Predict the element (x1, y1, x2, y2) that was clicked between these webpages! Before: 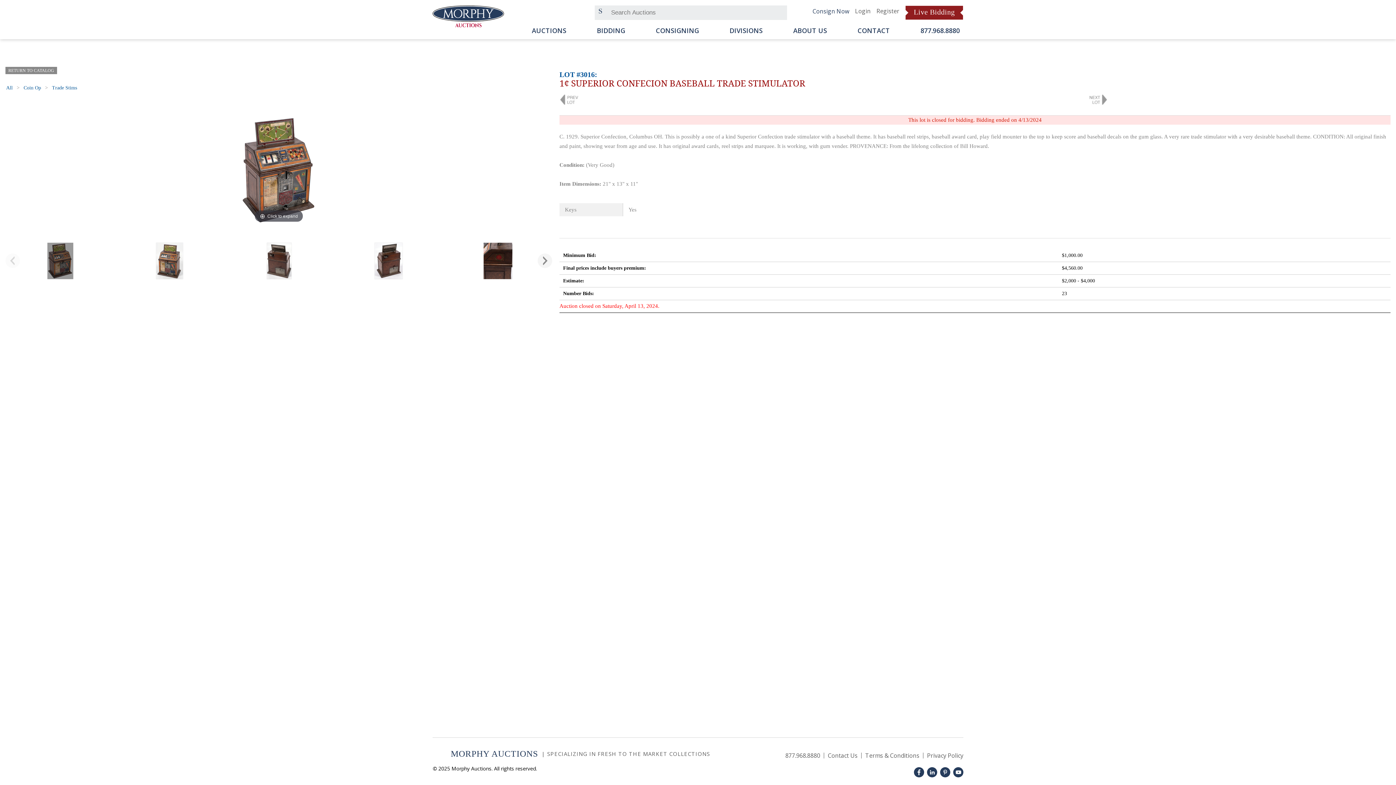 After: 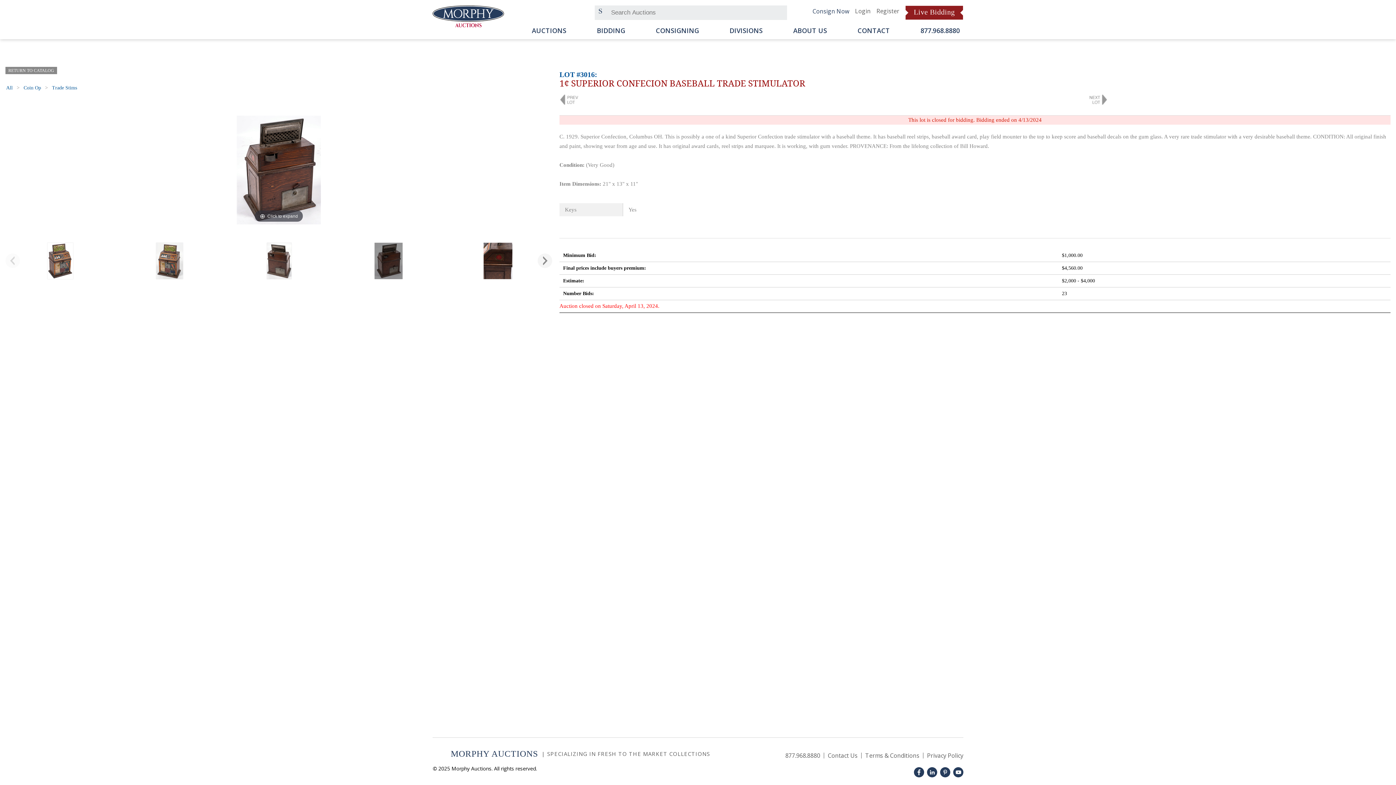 Action: bbox: (341, 237, 436, 284)